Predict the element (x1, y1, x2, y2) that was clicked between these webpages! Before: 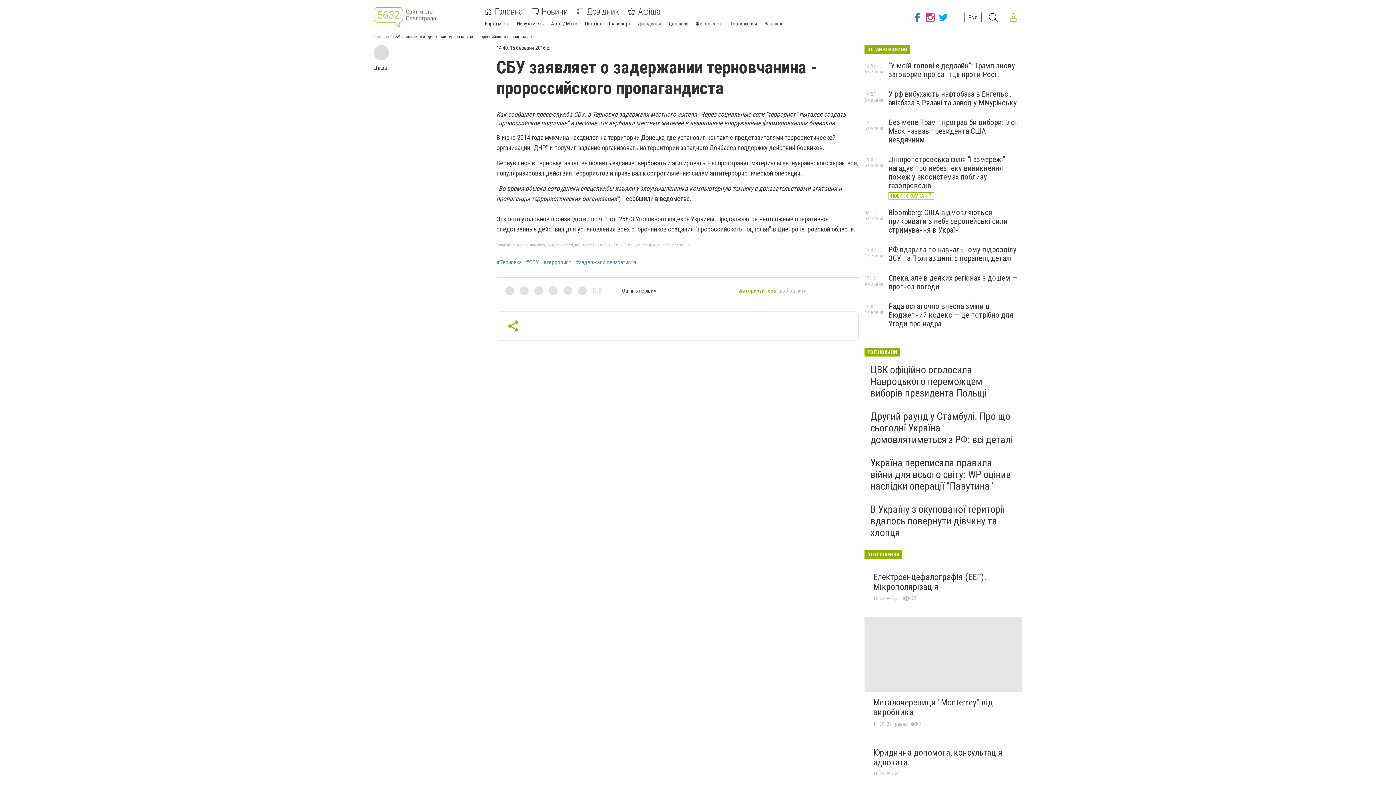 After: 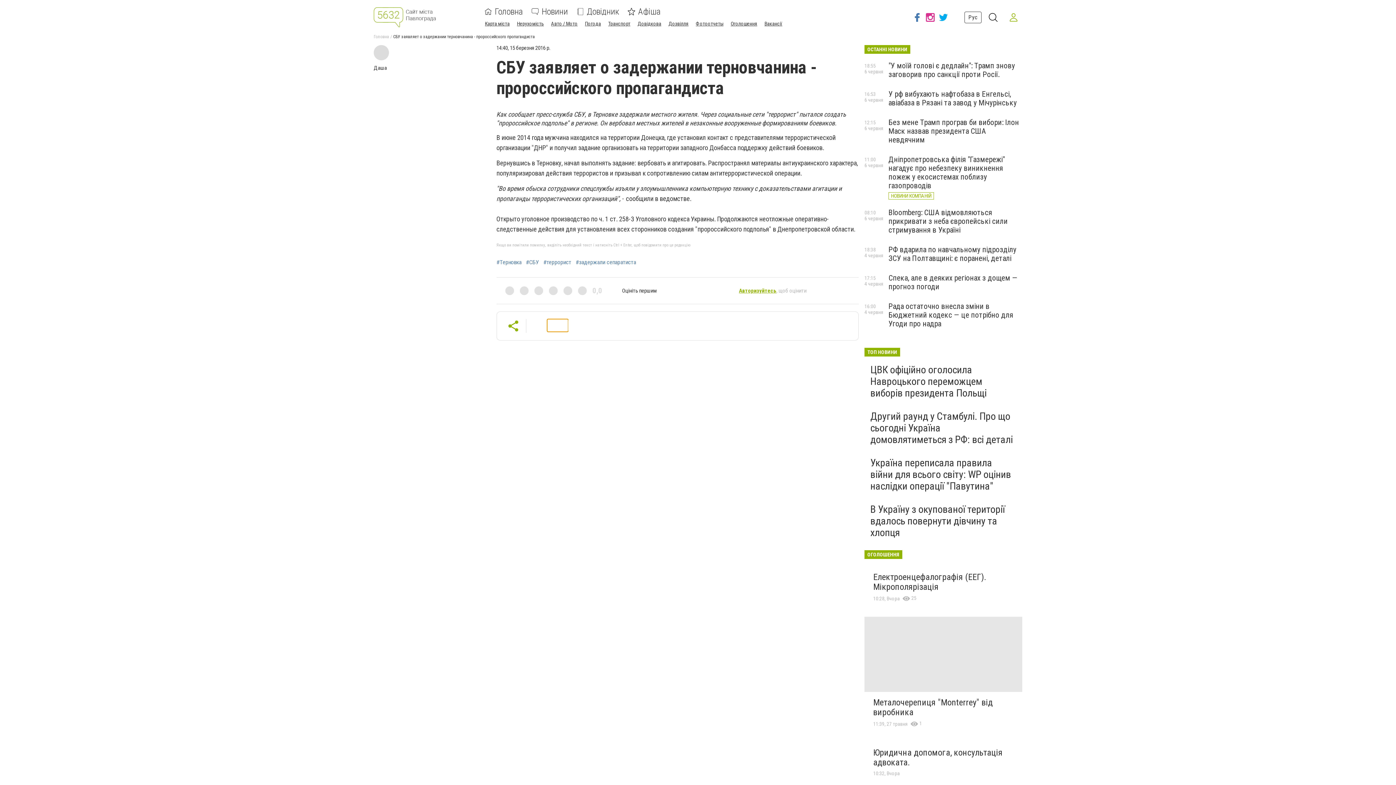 Action: bbox: (547, 319, 568, 332)